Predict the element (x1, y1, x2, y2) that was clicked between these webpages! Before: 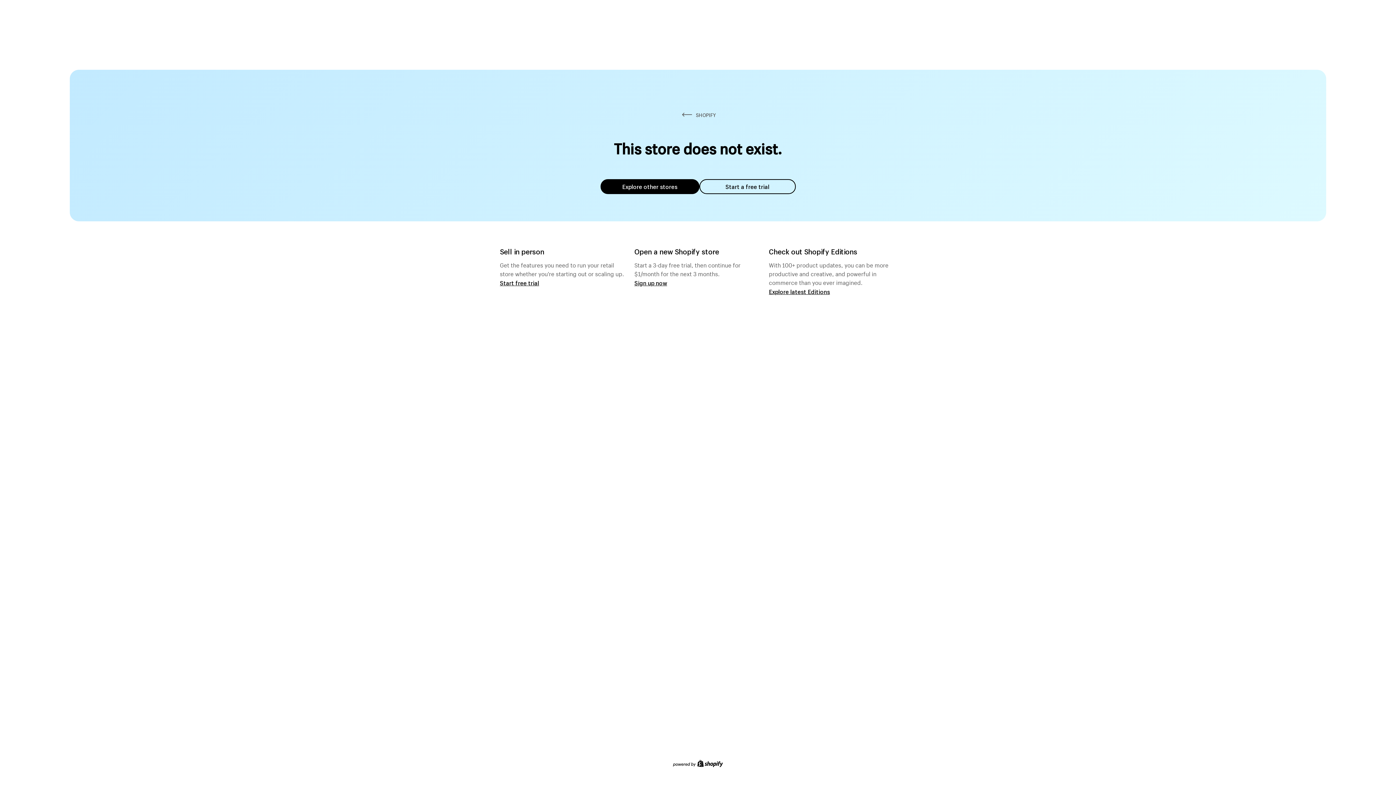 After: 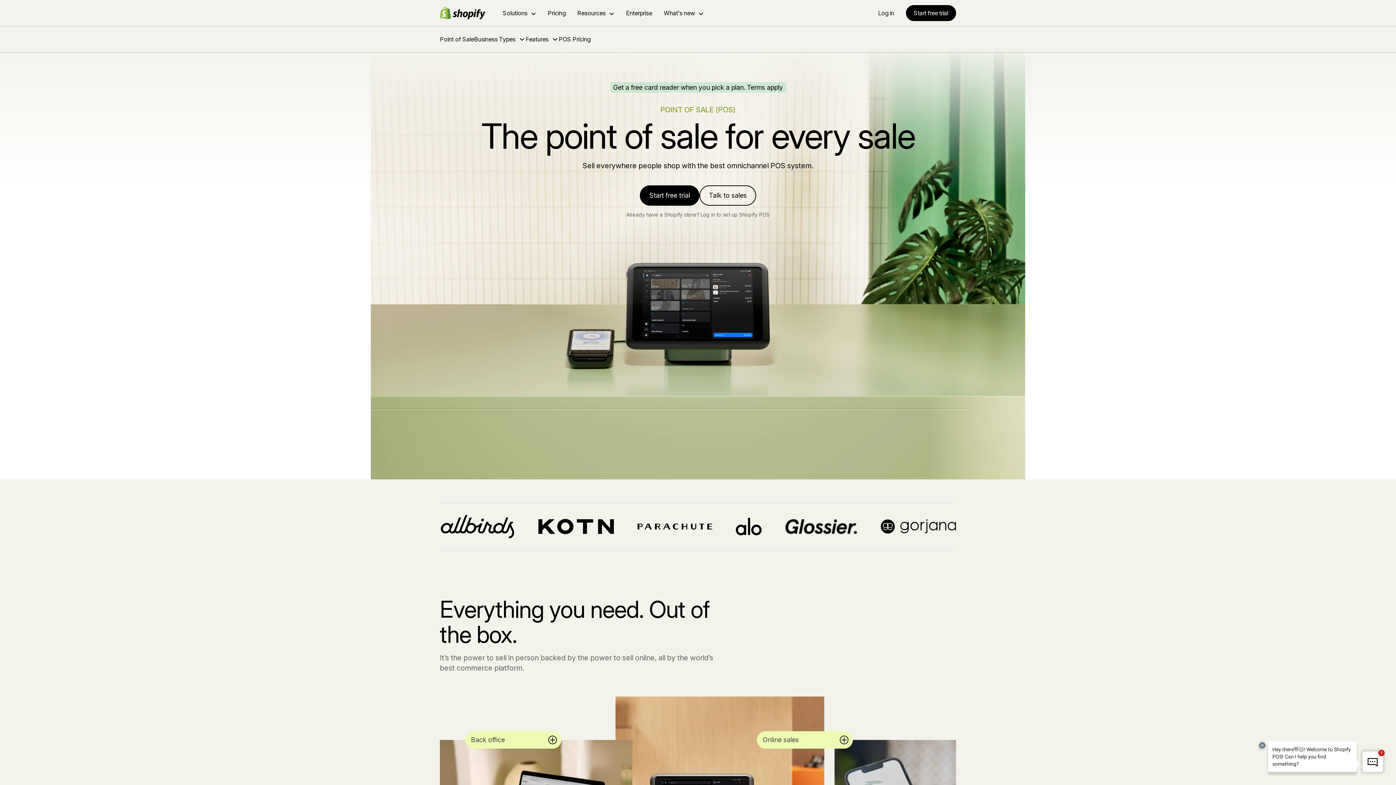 Action: label: Start free trial bbox: (500, 279, 539, 286)